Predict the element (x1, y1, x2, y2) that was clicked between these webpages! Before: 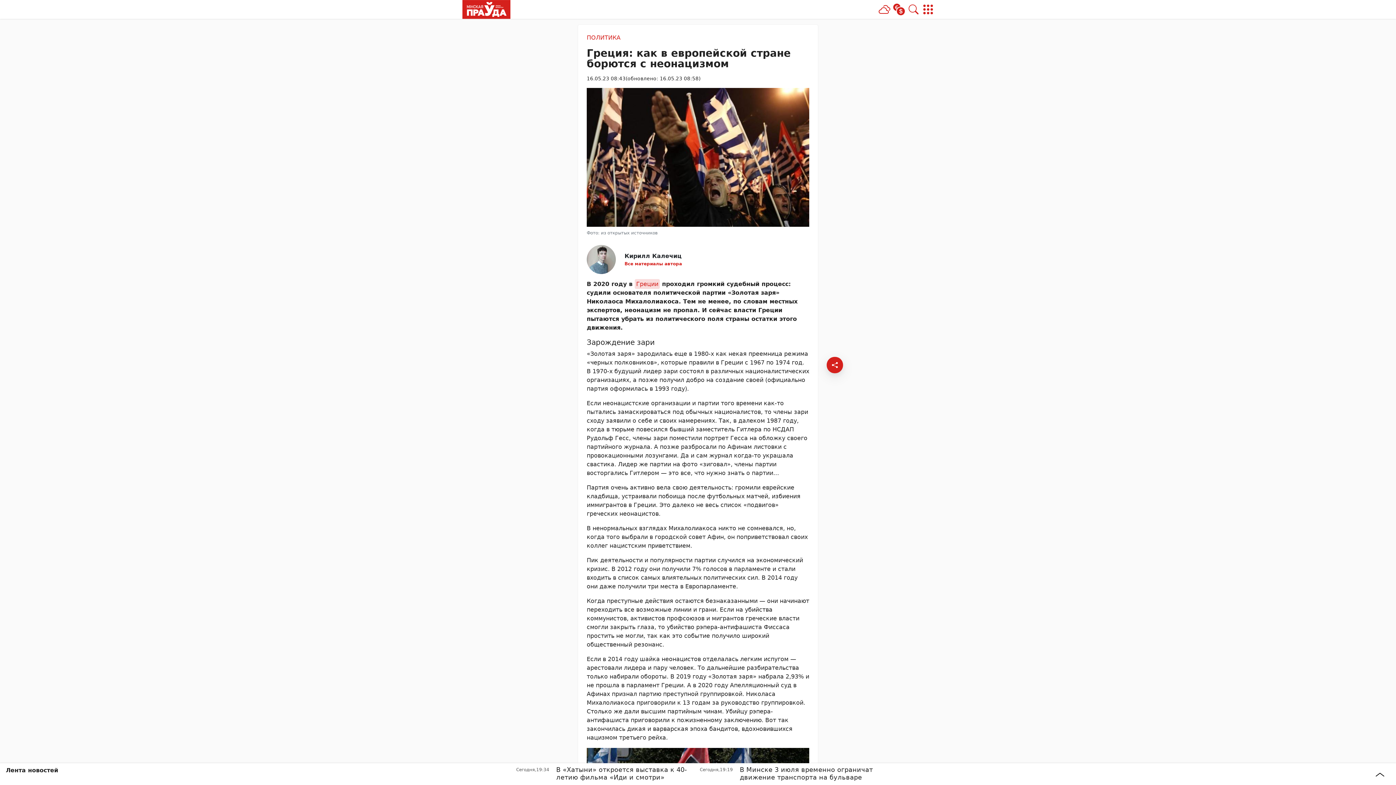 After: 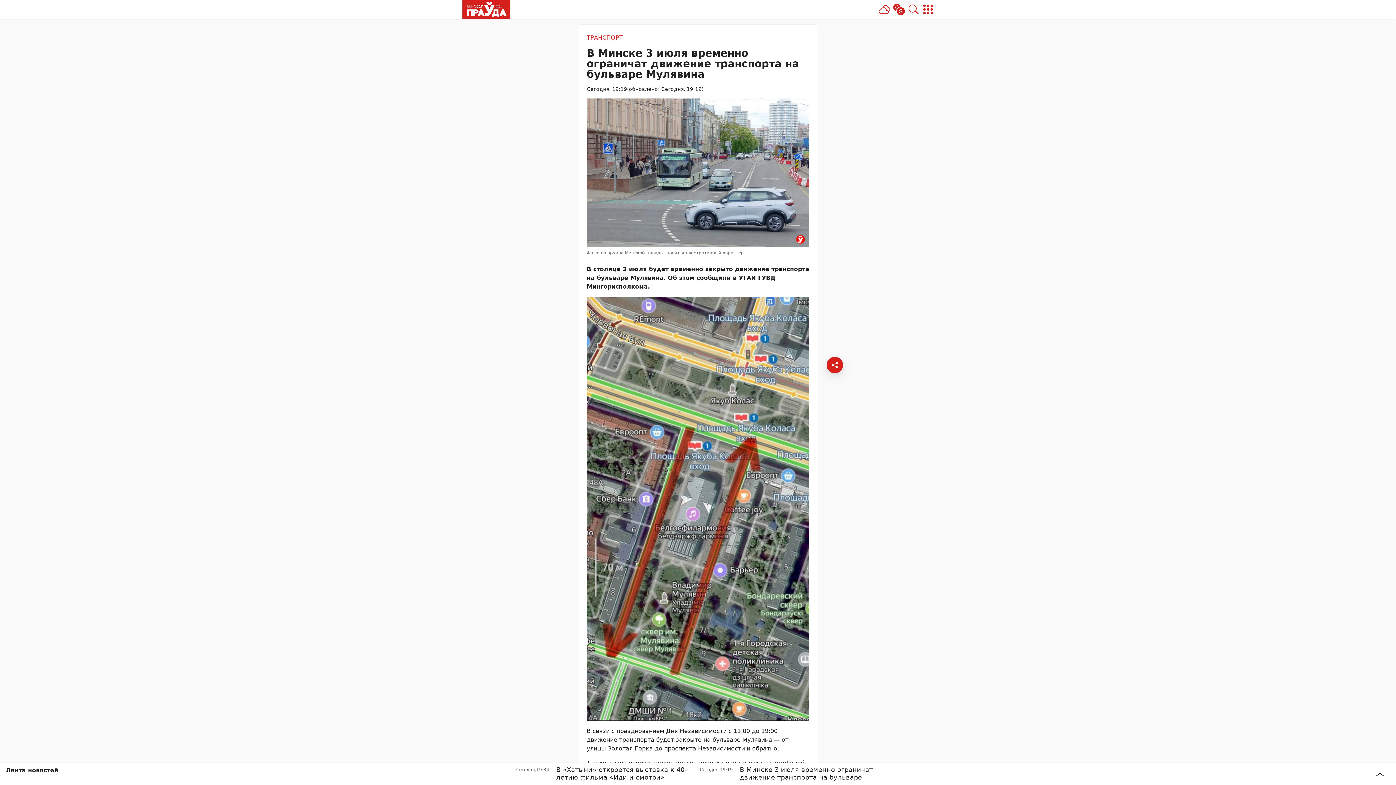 Action: bbox: (700, 766, 881, 782) label: В Минске 3 июля временно ограничат движение транспорта на бульваре Мулявина